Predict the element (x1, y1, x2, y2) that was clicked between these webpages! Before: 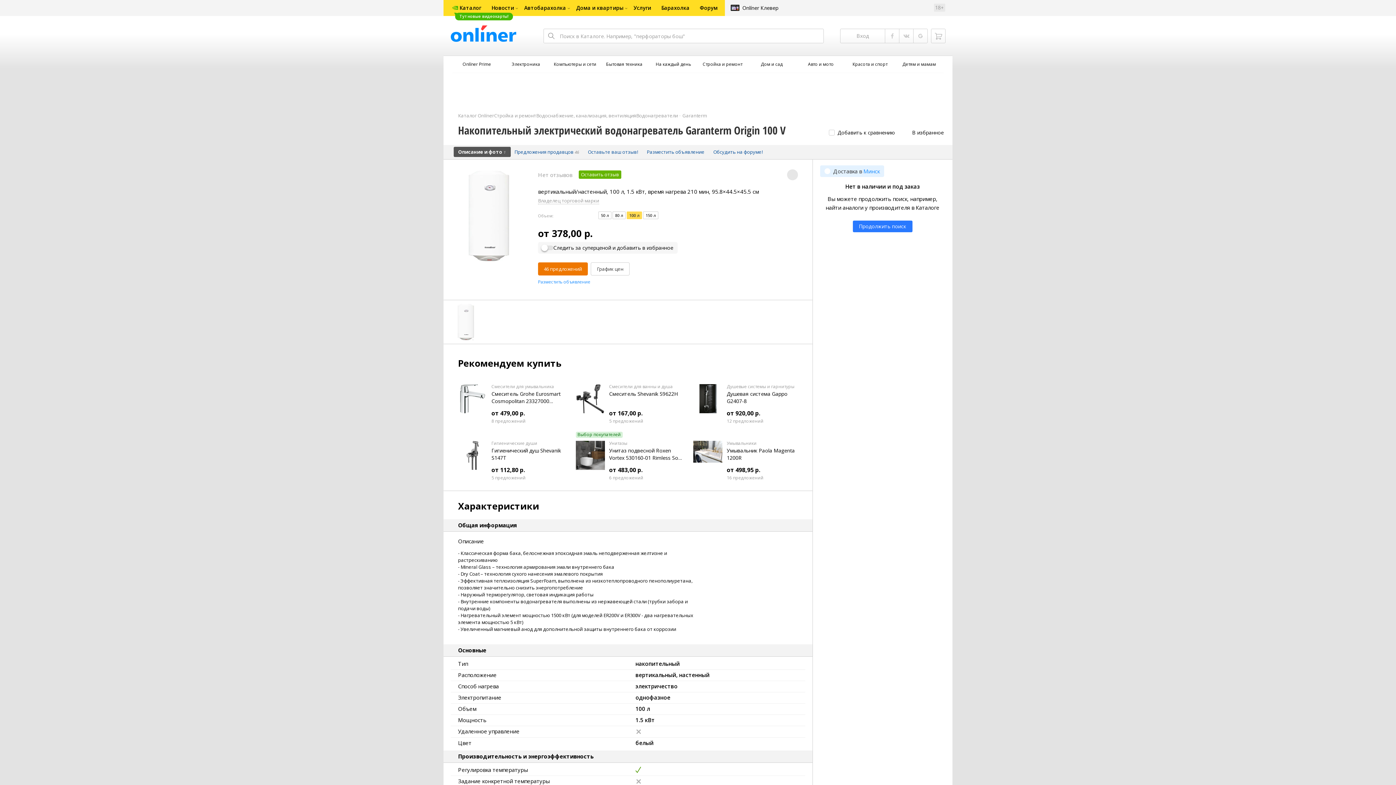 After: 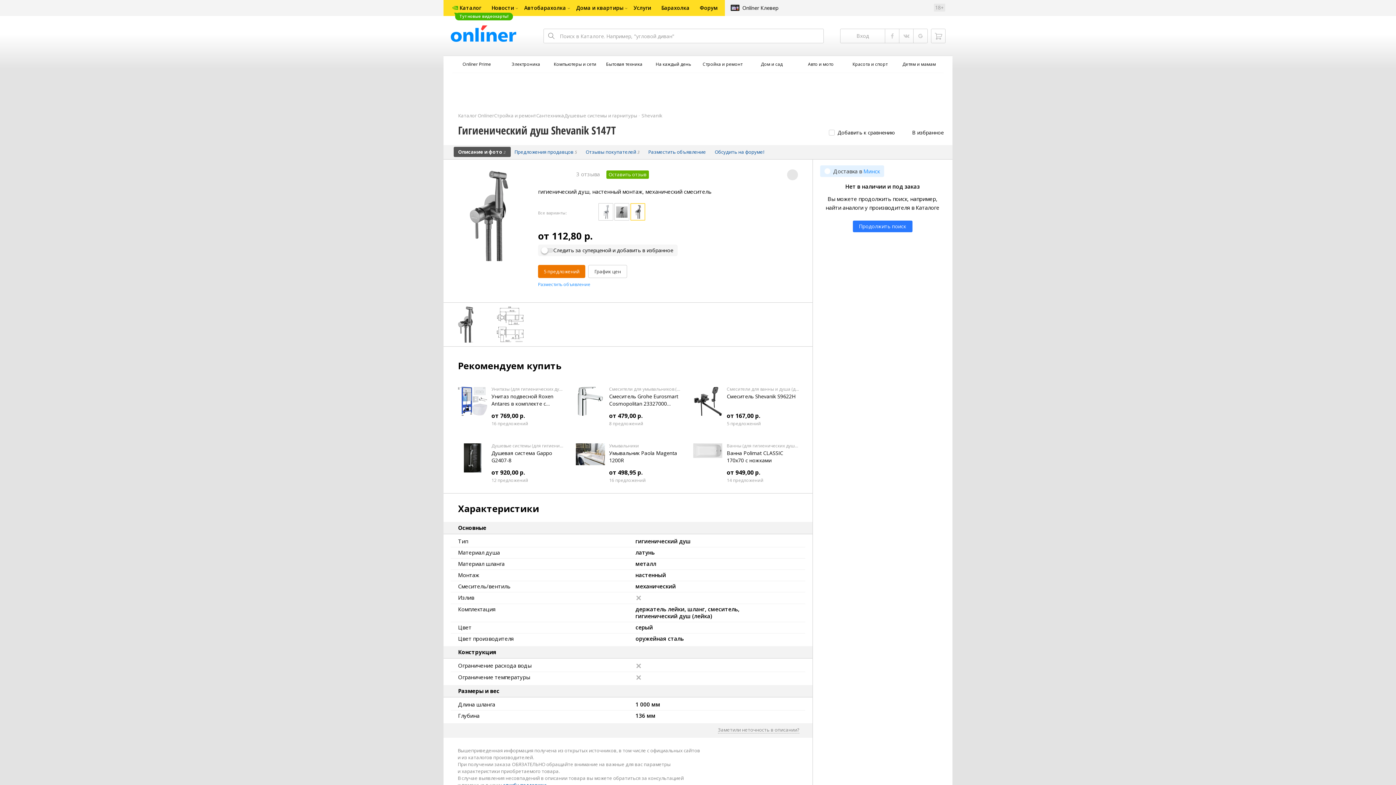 Action: bbox: (458, 441, 487, 470)